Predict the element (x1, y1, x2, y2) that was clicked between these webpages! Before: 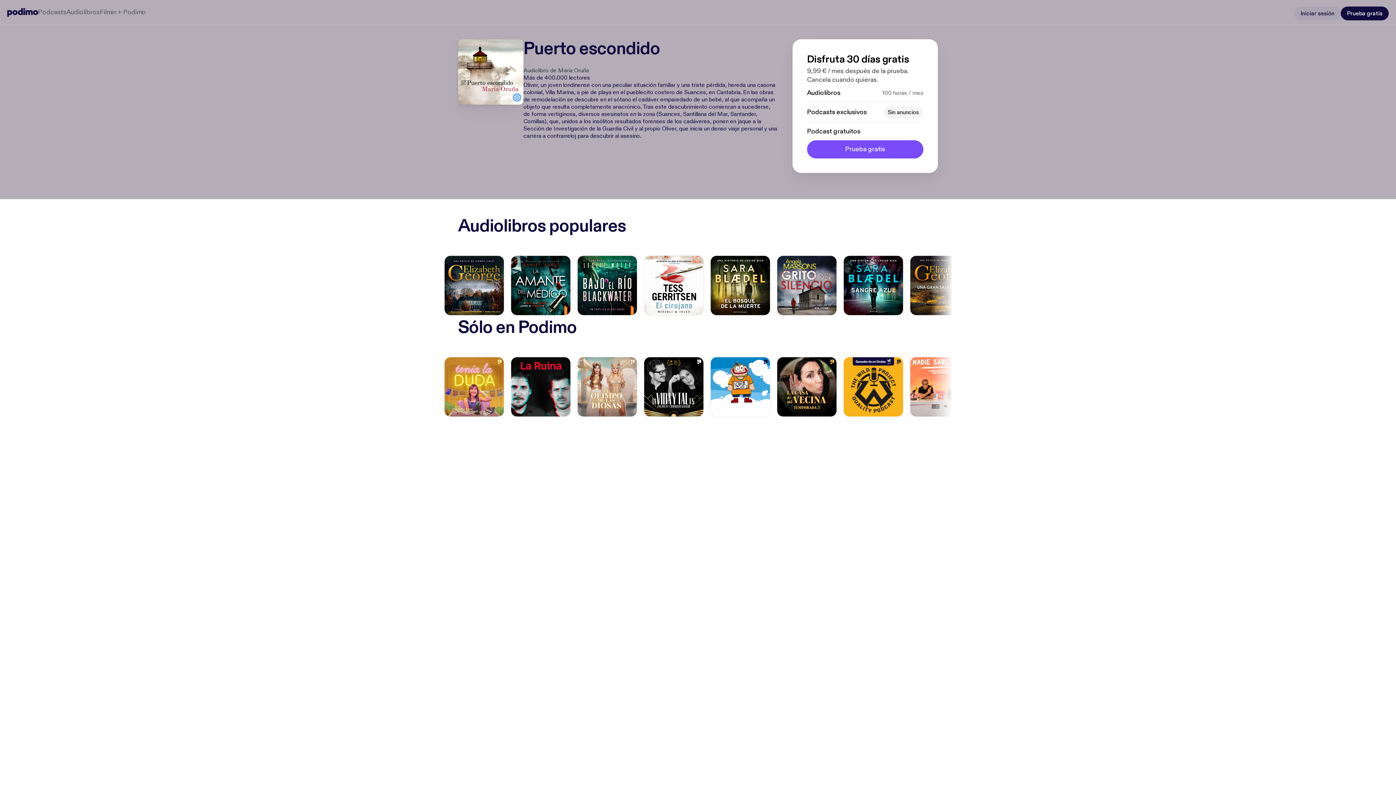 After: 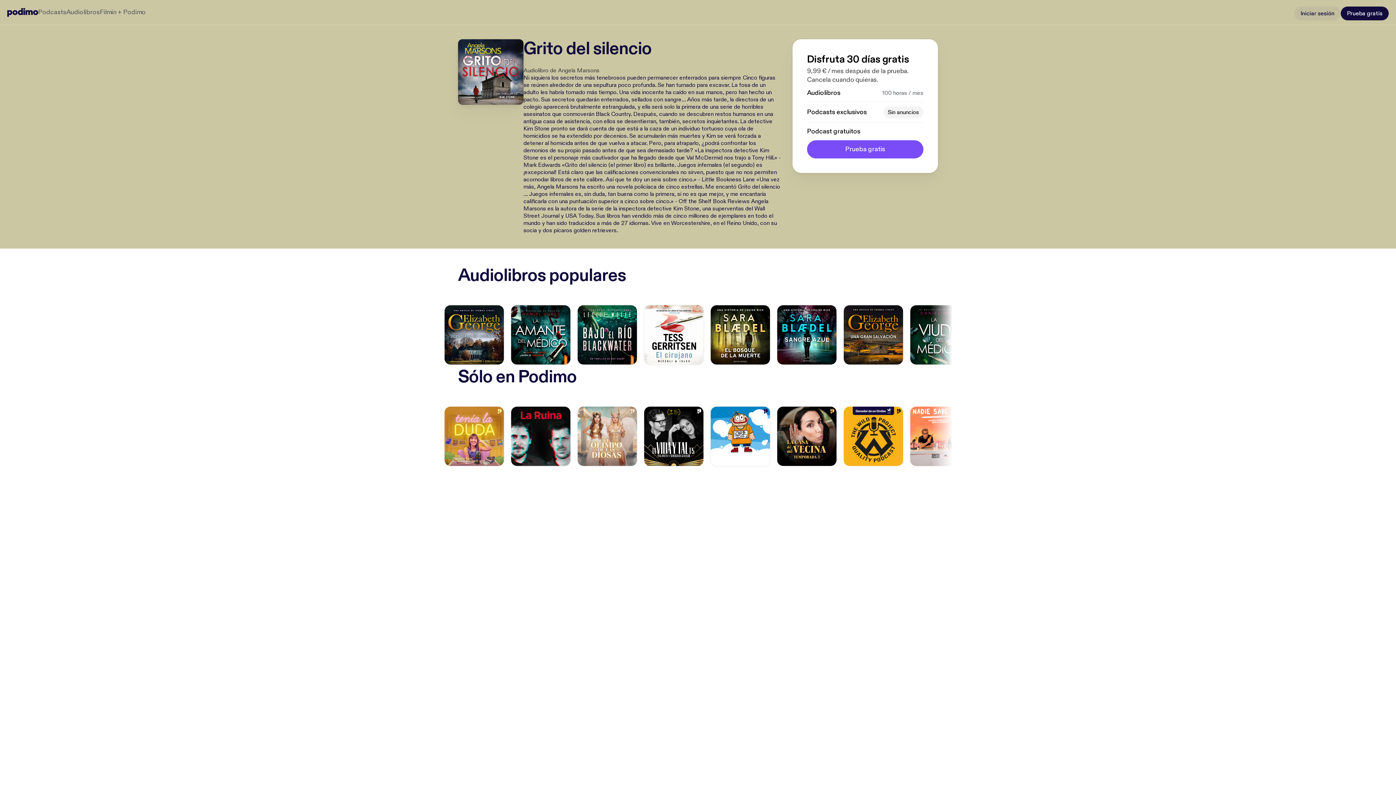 Action: bbox: (777, 256, 836, 315)